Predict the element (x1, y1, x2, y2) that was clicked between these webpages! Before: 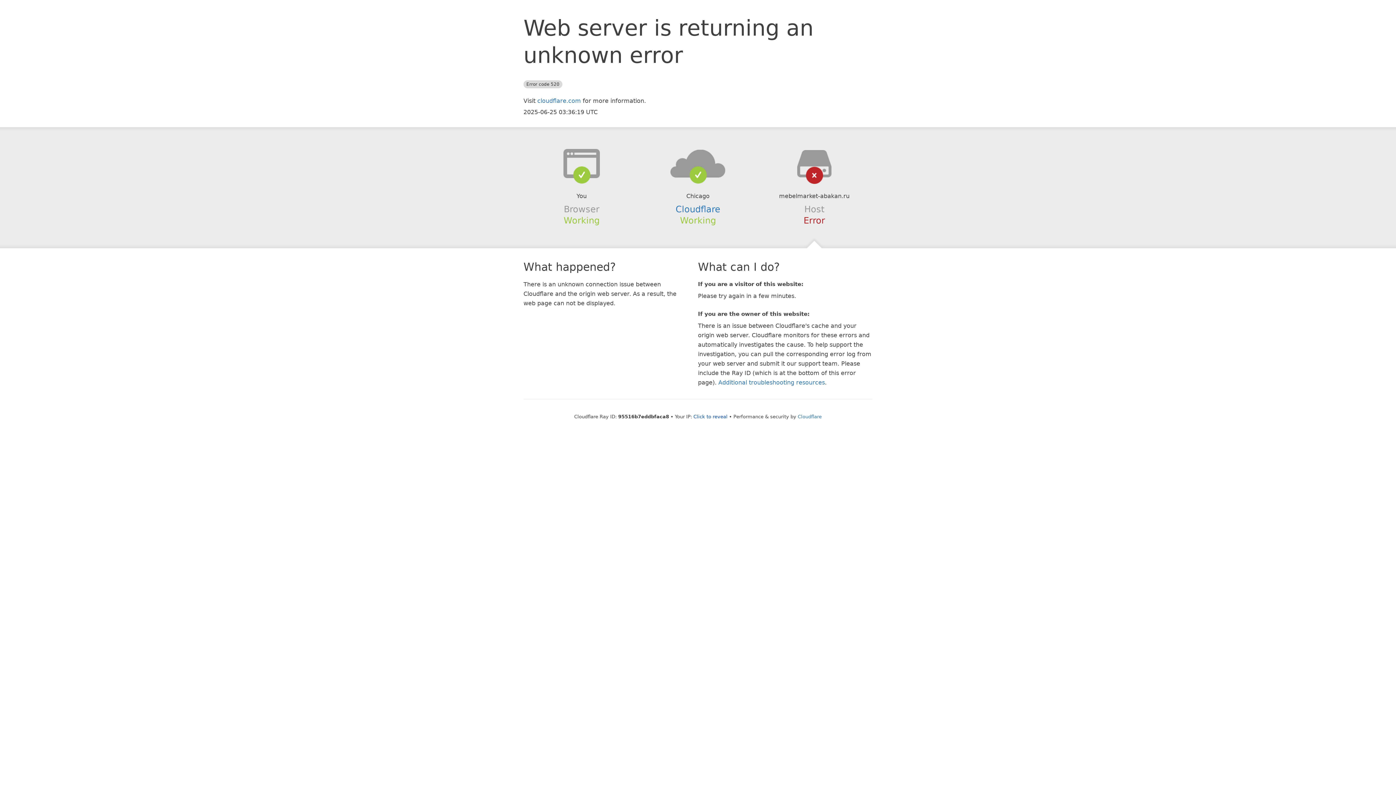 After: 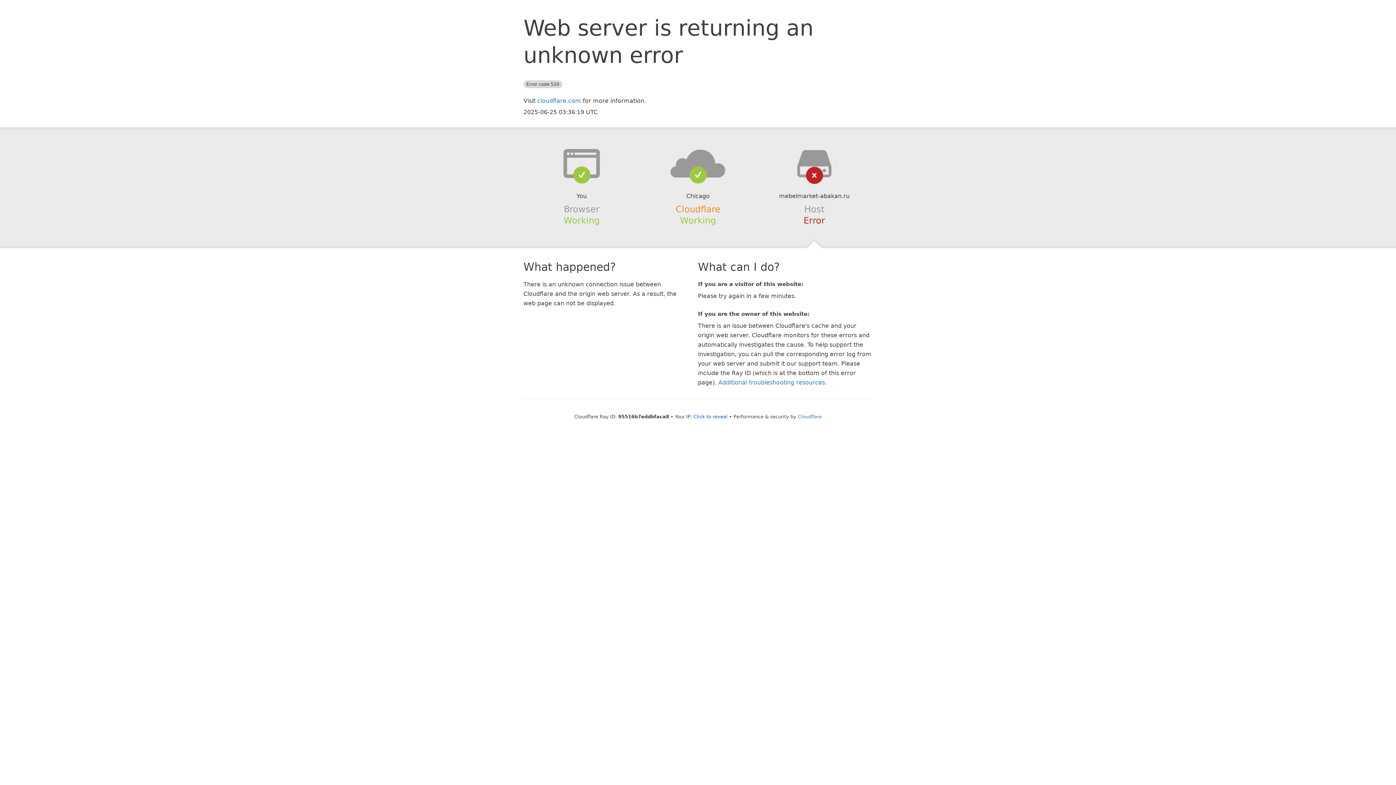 Action: bbox: (675, 204, 720, 214) label: Cloudflare